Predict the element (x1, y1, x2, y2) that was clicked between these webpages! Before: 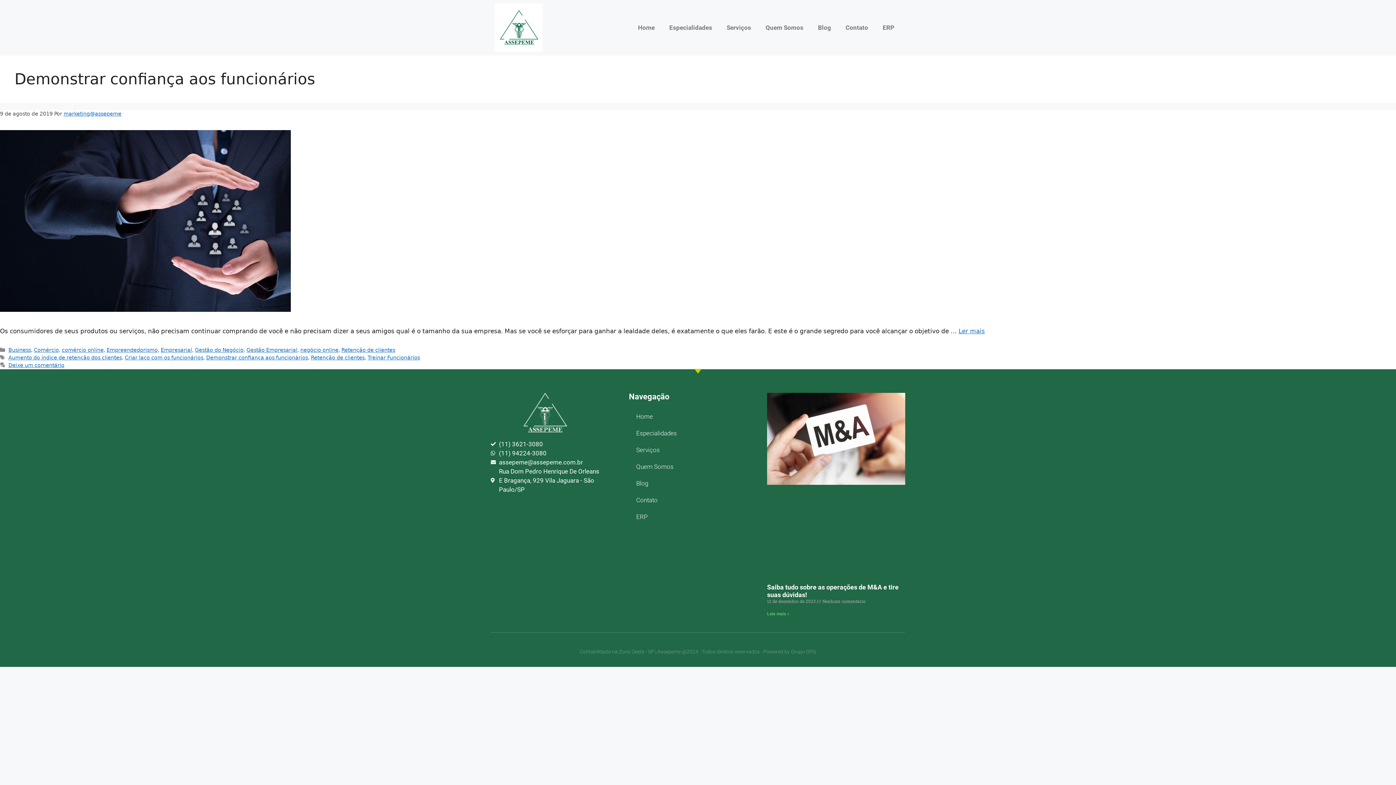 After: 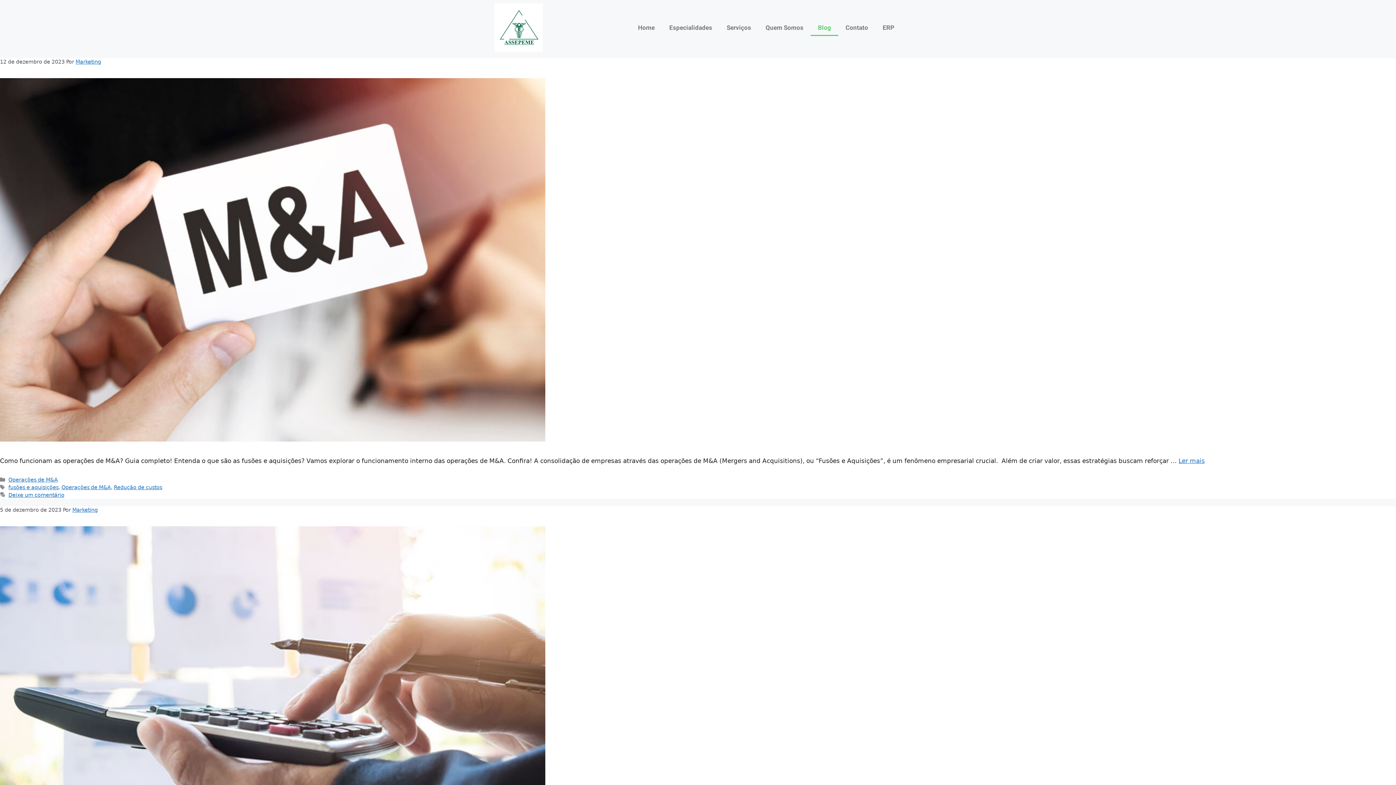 Action: label: Blog bbox: (629, 475, 767, 491)